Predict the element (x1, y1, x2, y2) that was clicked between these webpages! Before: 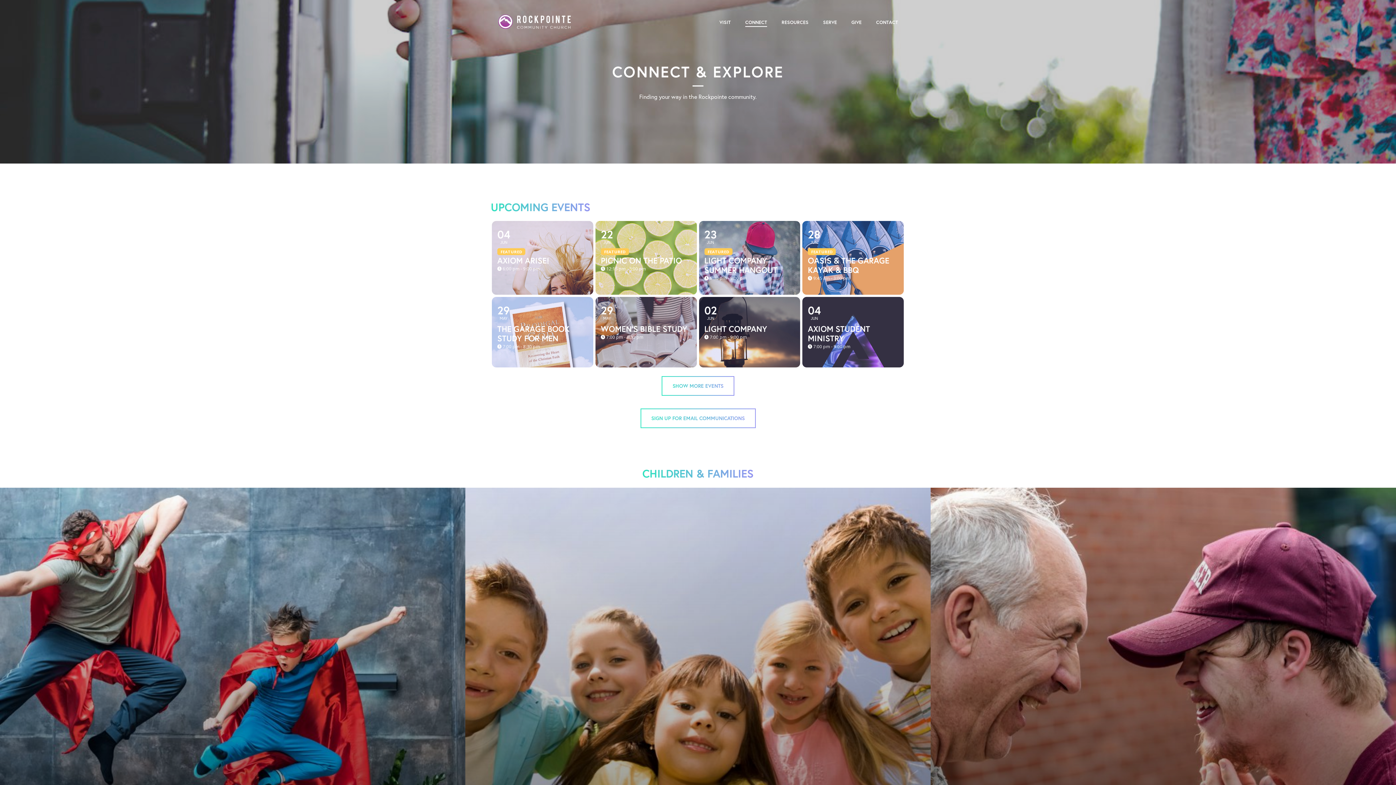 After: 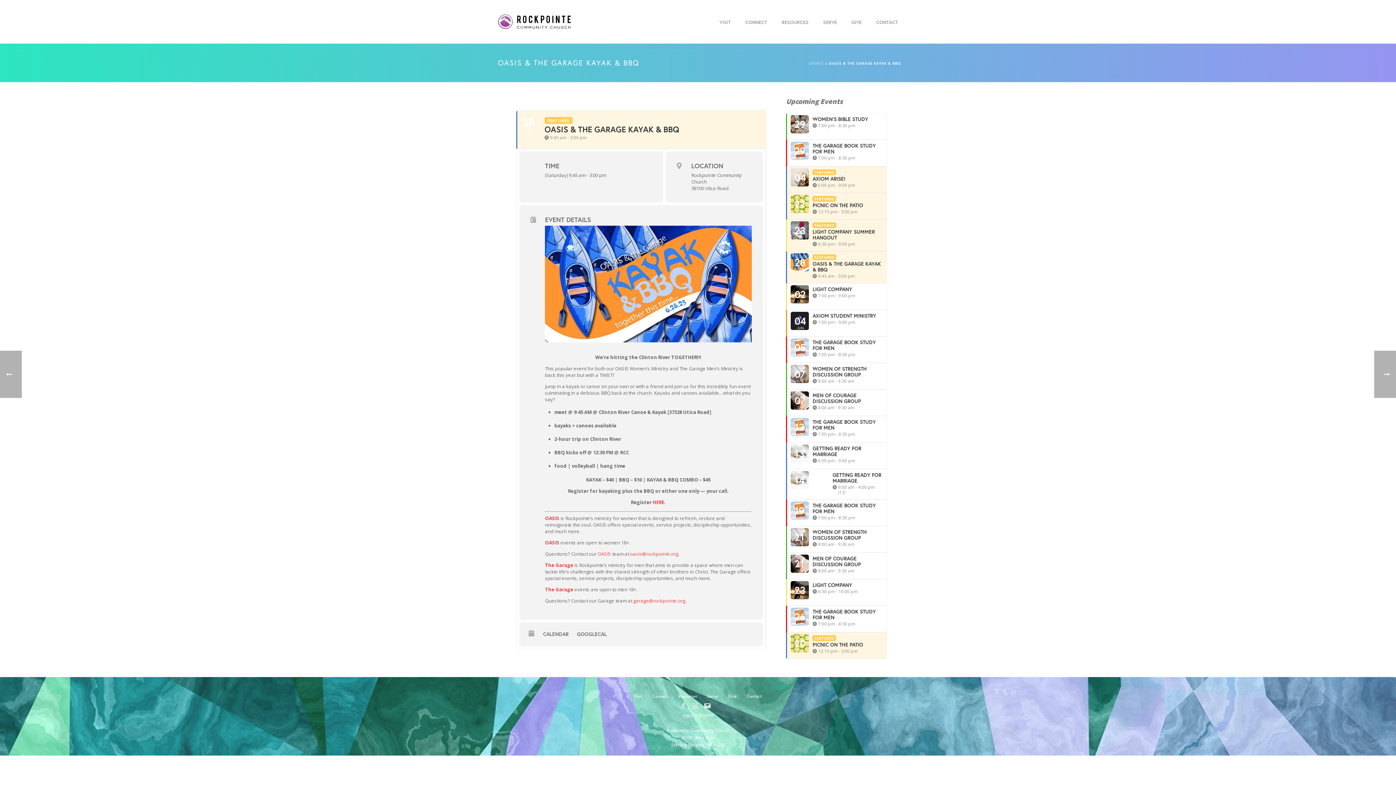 Action: bbox: (802, 224, 904, 291) label: 28
JUN
FEATURED
OASIS & THE GARAGE KAYAK & BBQ
9:45 am - 3:00 pm